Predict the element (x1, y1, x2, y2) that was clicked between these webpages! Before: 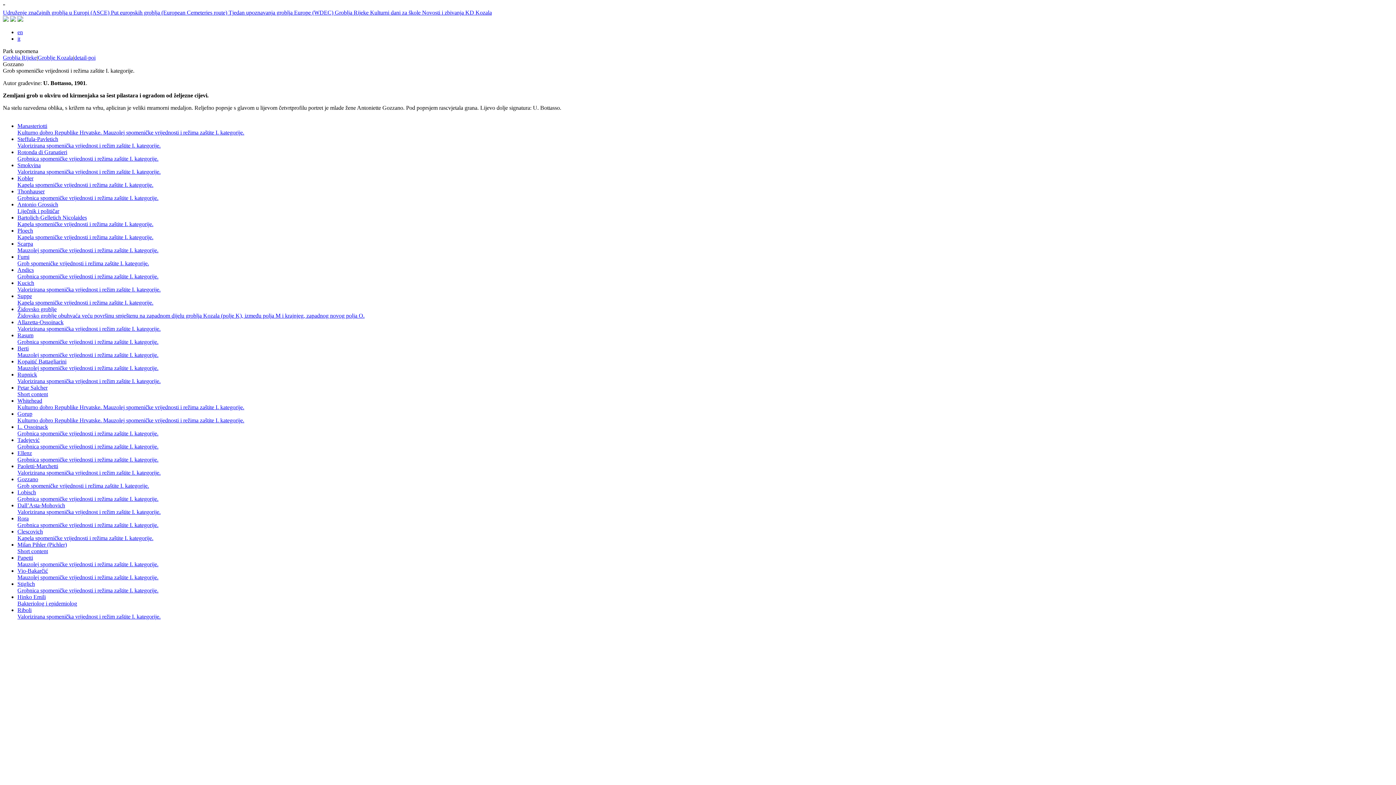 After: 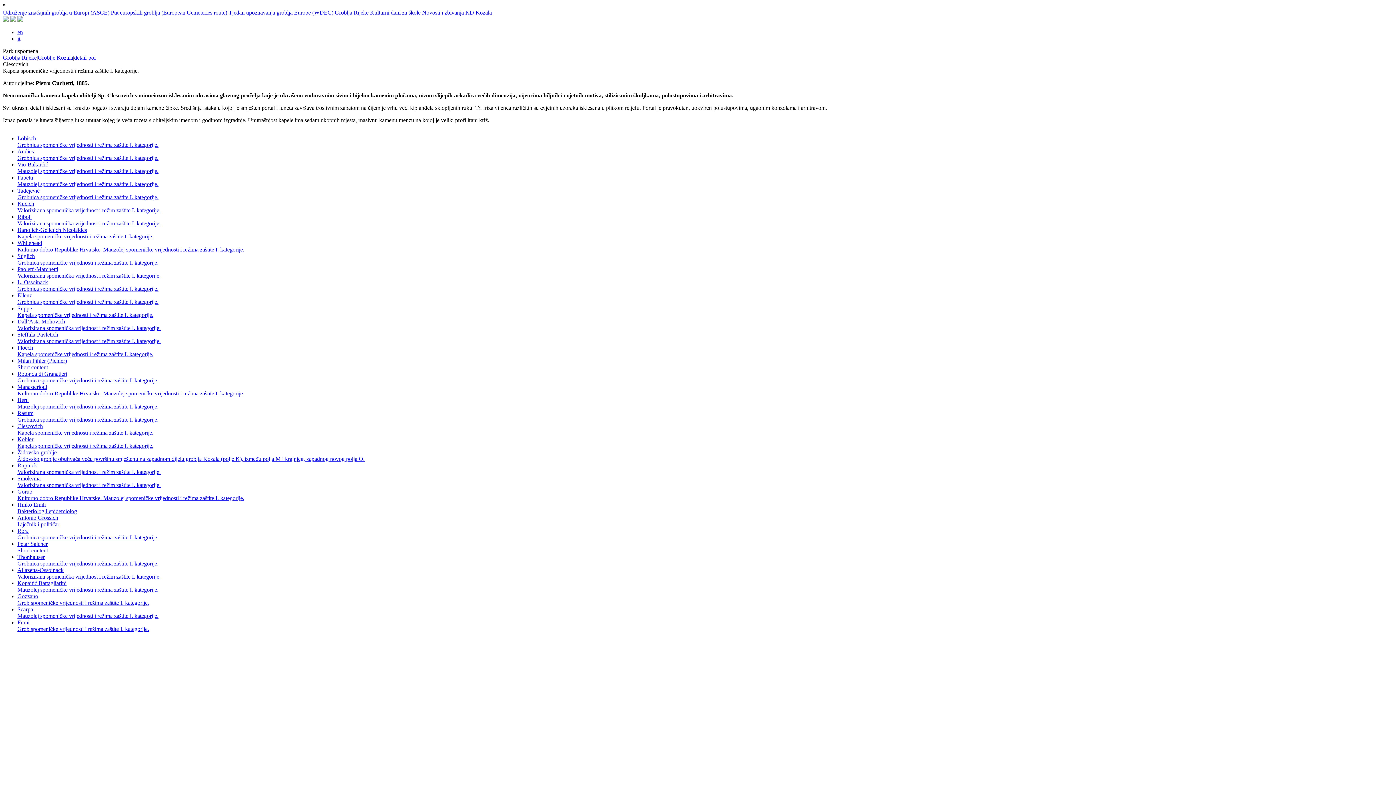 Action: label: Clescovich
Kapela spomeničke vrijednosti i režima zaštite I. kategorije. bbox: (17, 528, 1393, 541)